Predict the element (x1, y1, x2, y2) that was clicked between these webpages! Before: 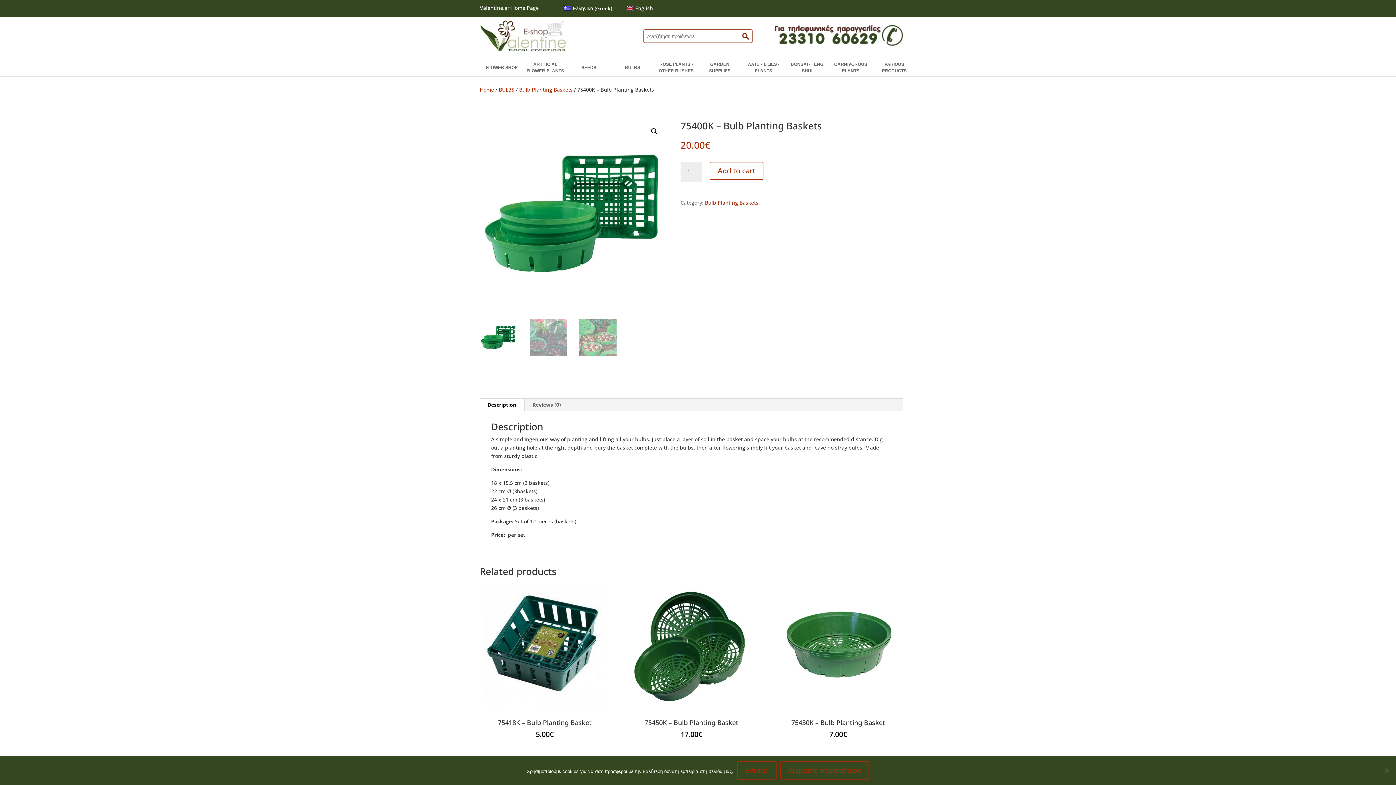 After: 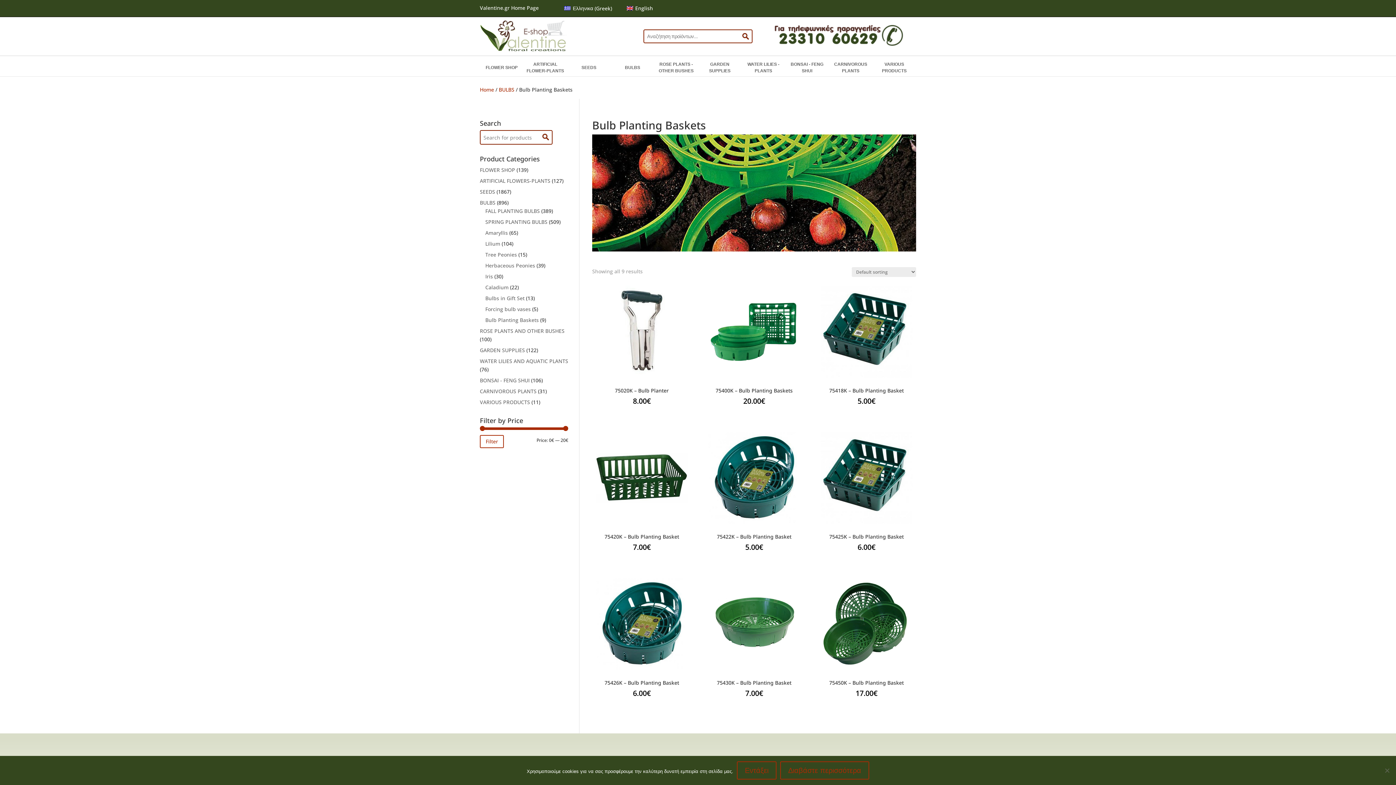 Action: bbox: (705, 199, 758, 206) label: Bulb Planting Baskets